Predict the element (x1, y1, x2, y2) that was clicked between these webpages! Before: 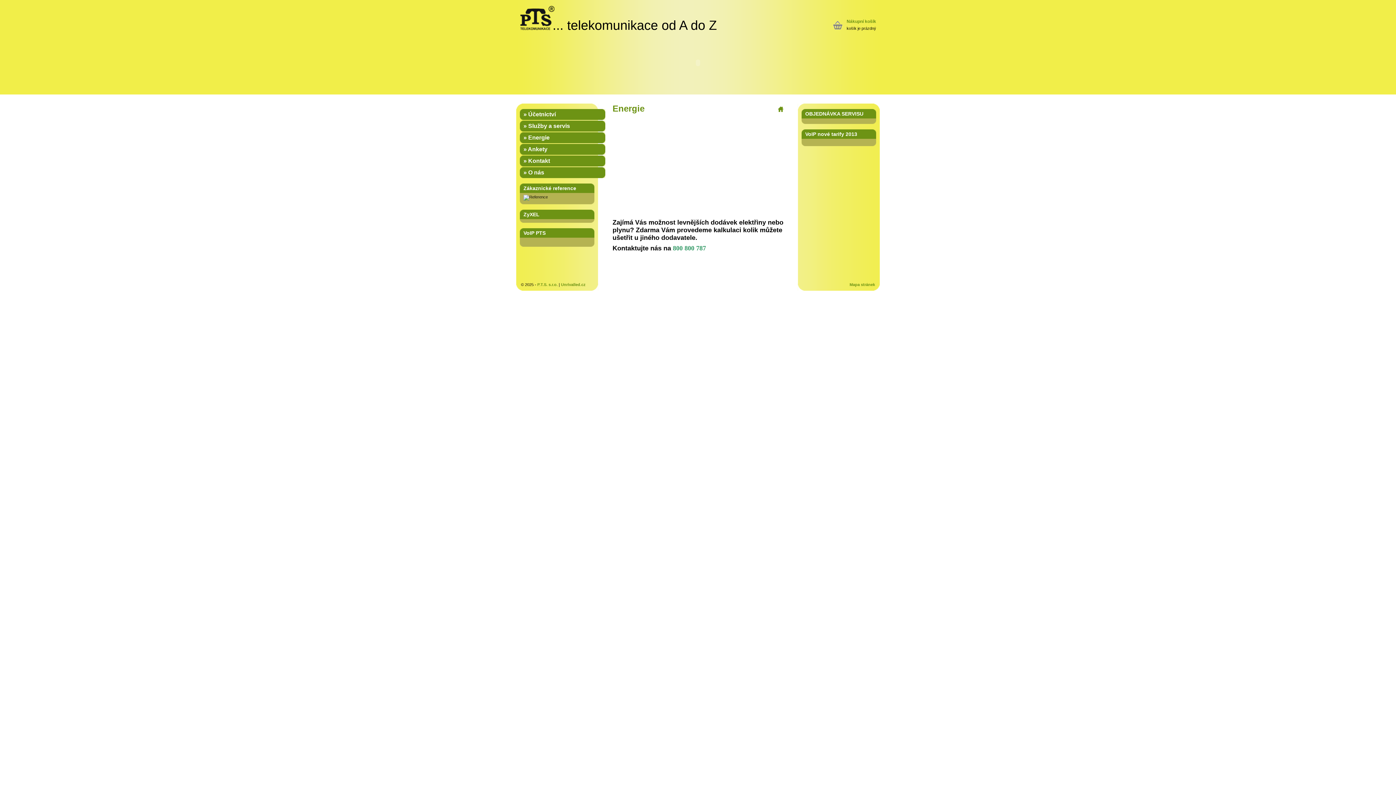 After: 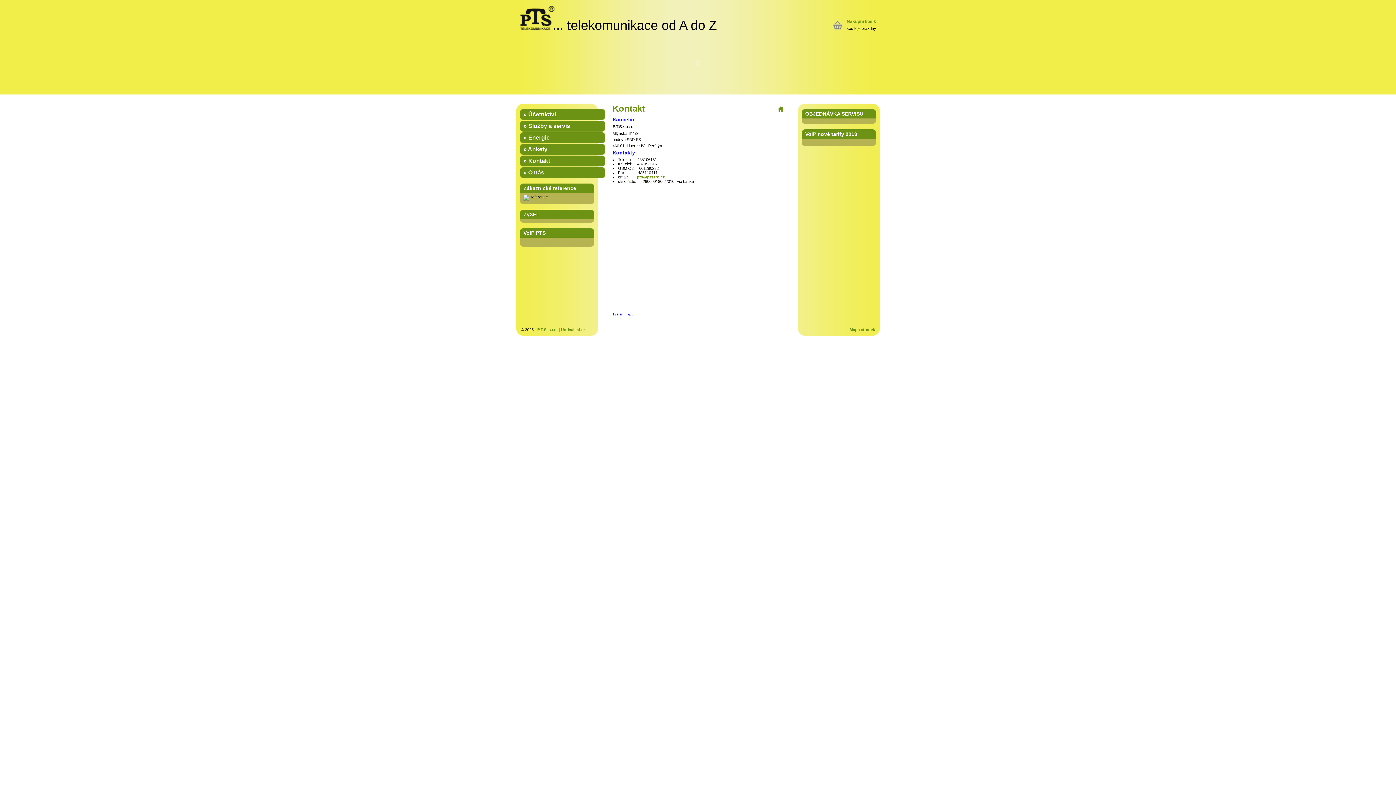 Action: bbox: (520, 155, 605, 166) label: » Kontakt